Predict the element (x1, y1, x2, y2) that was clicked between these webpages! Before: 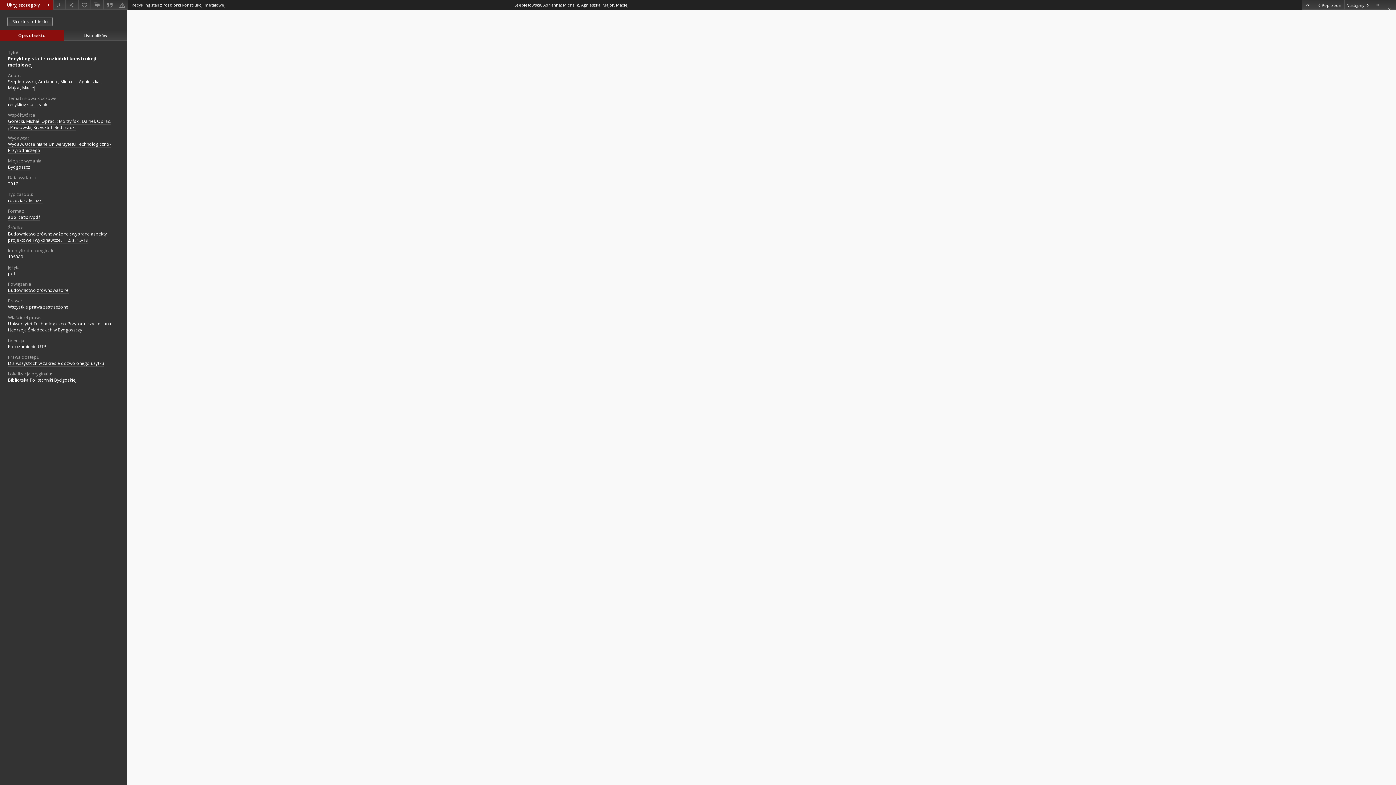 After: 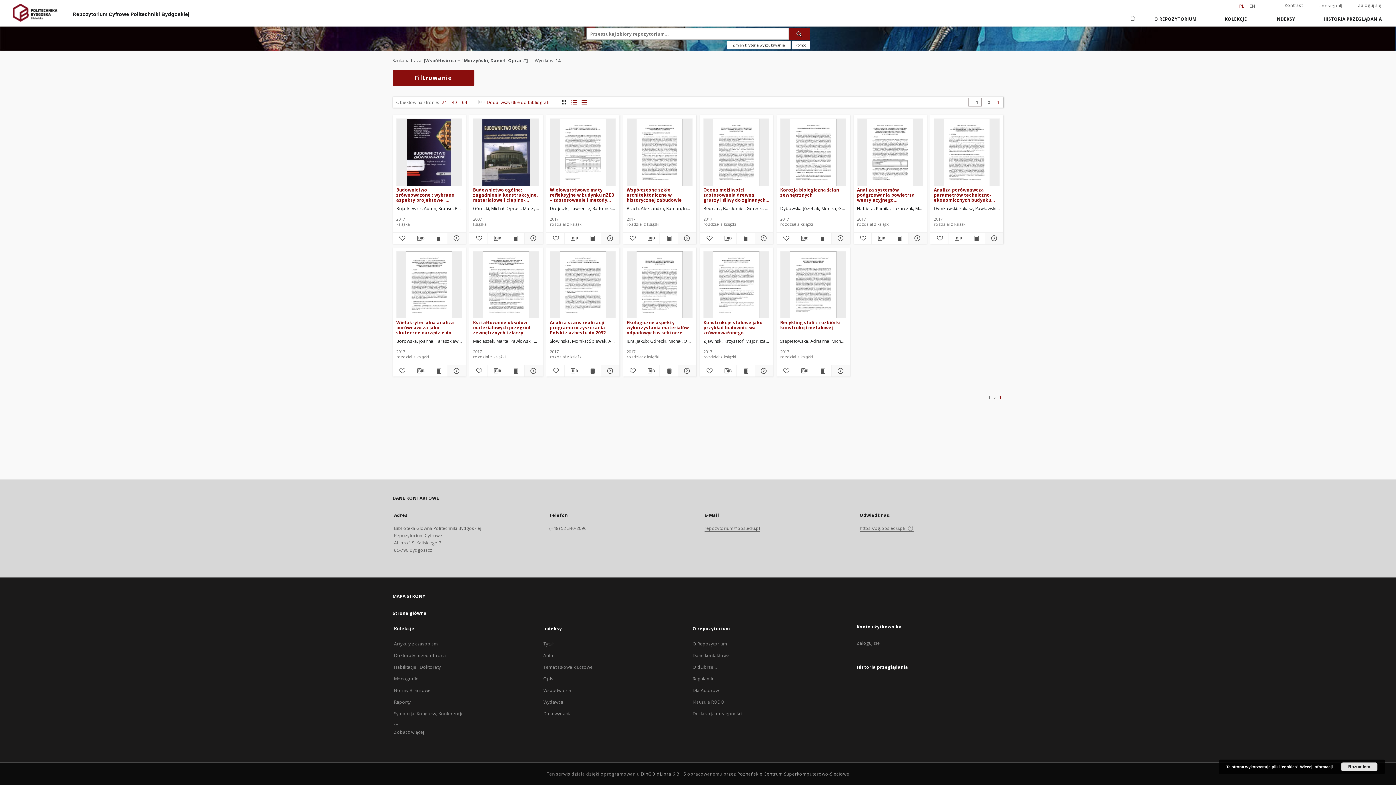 Action: label: Morzyński, Daniel. Oprac. bbox: (58, 118, 111, 124)